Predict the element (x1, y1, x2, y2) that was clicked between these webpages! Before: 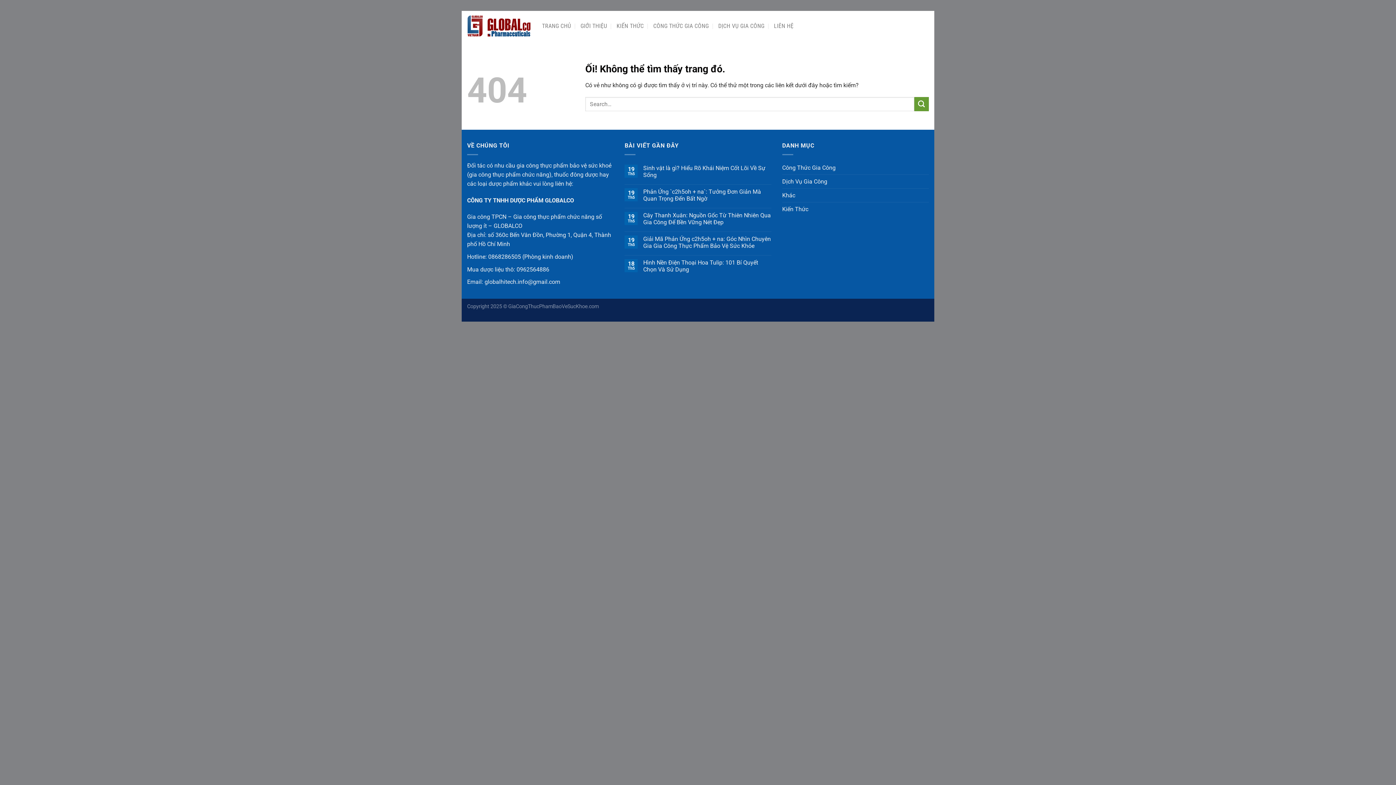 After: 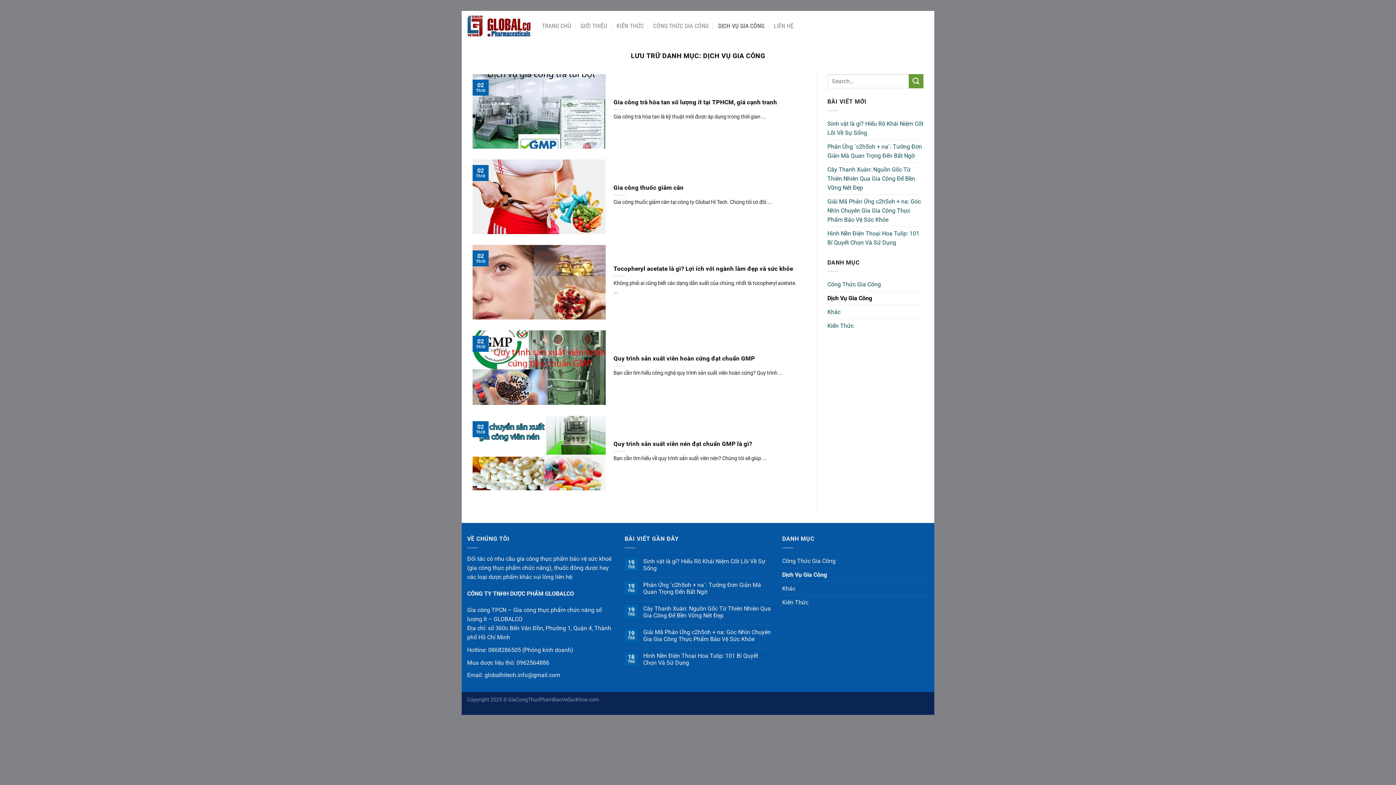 Action: bbox: (782, 174, 827, 188) label: Dịch Vụ Gia Công